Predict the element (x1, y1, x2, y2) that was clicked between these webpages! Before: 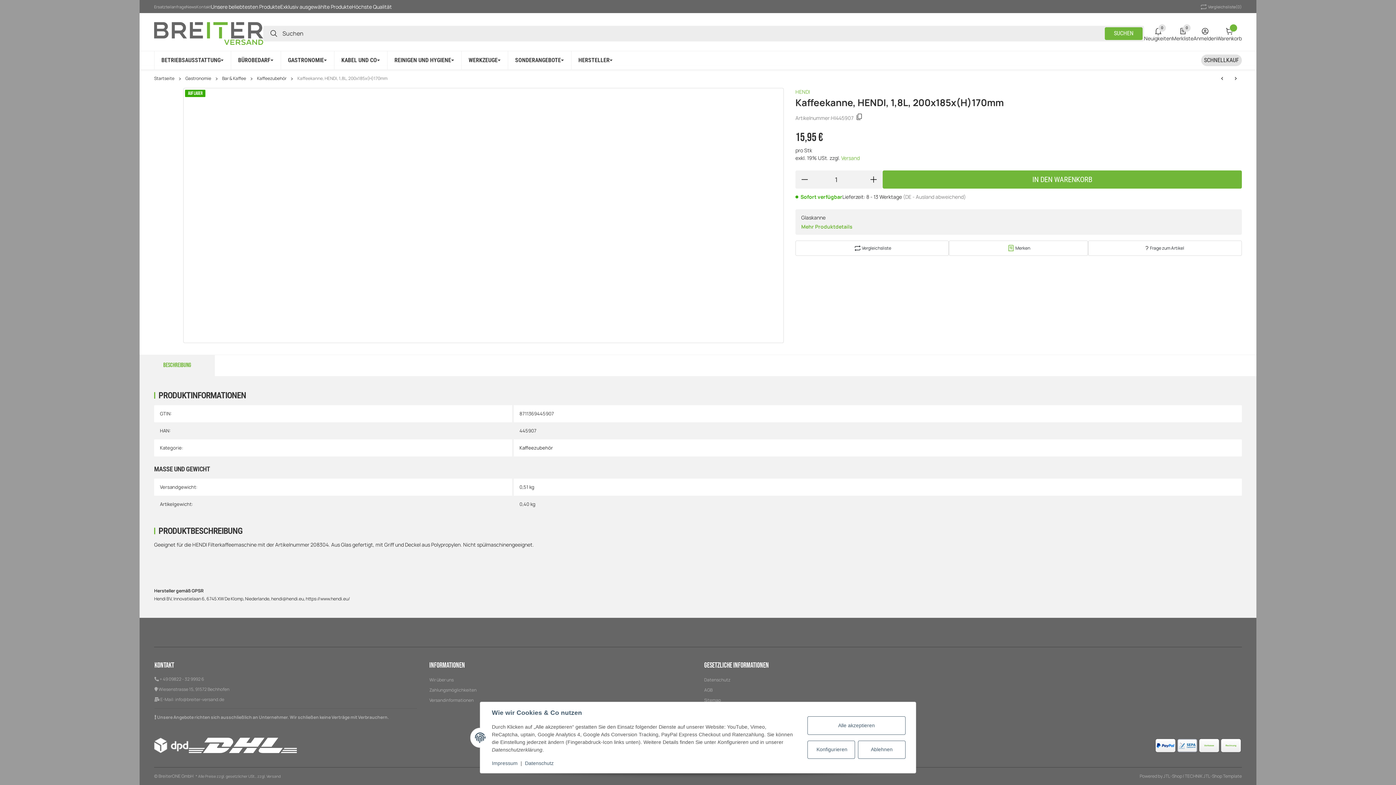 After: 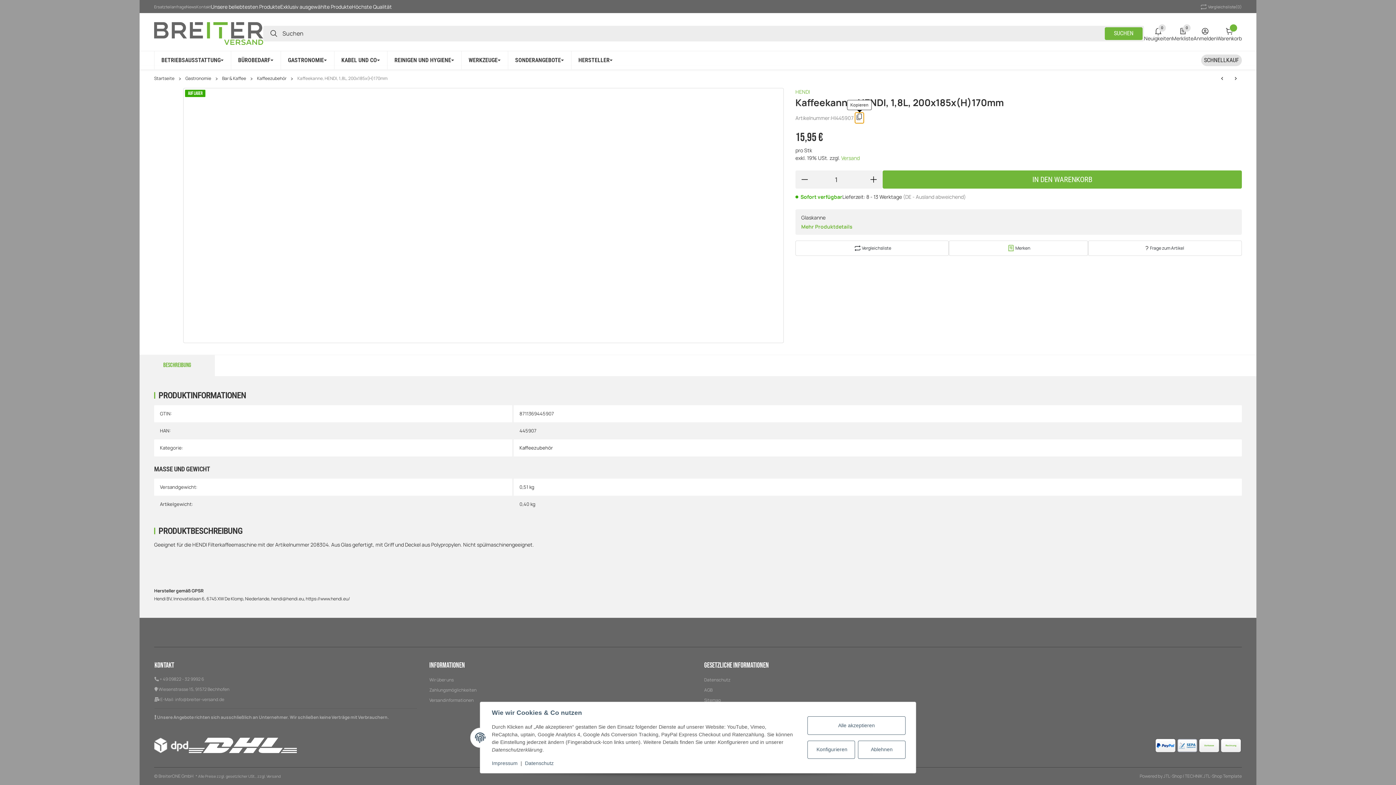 Action: label: Kopieren bbox: (855, 112, 864, 123)